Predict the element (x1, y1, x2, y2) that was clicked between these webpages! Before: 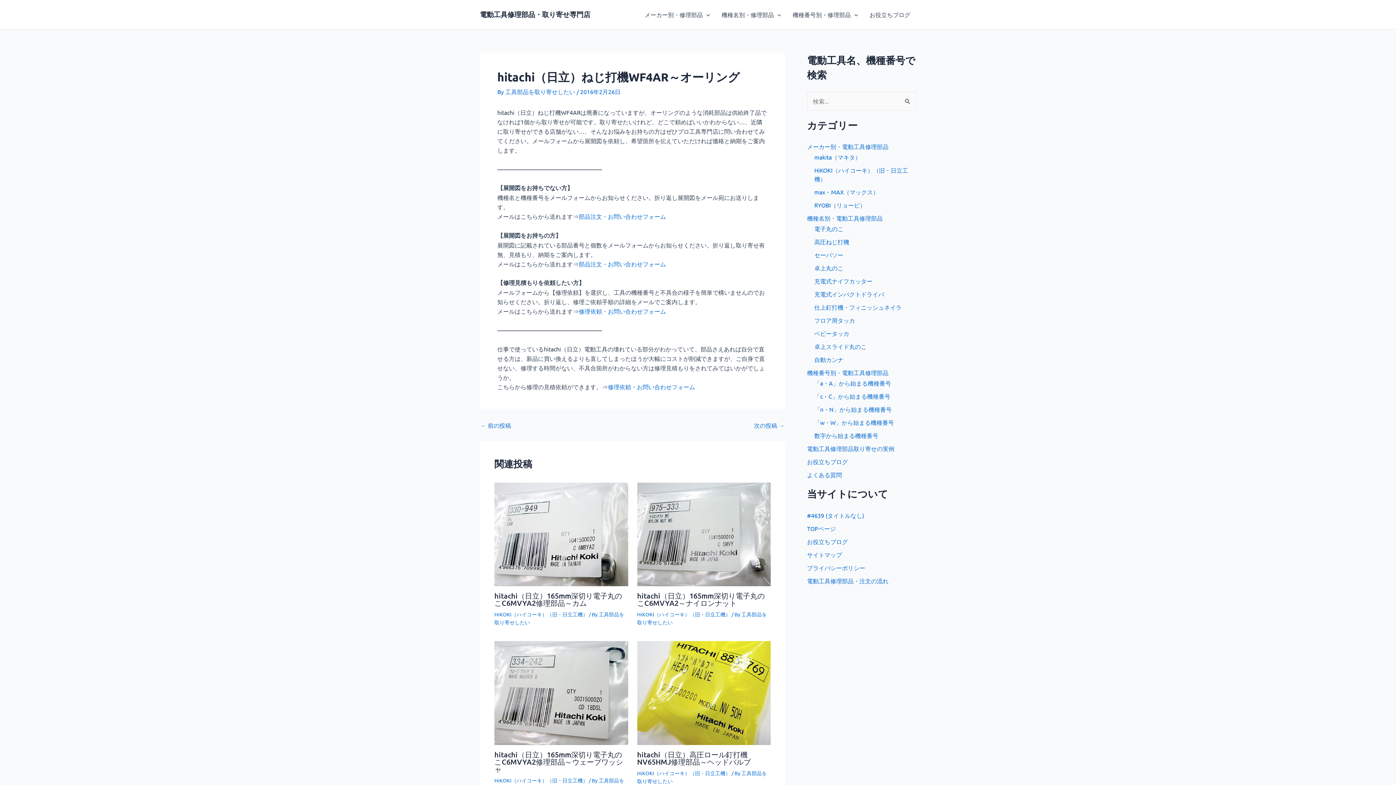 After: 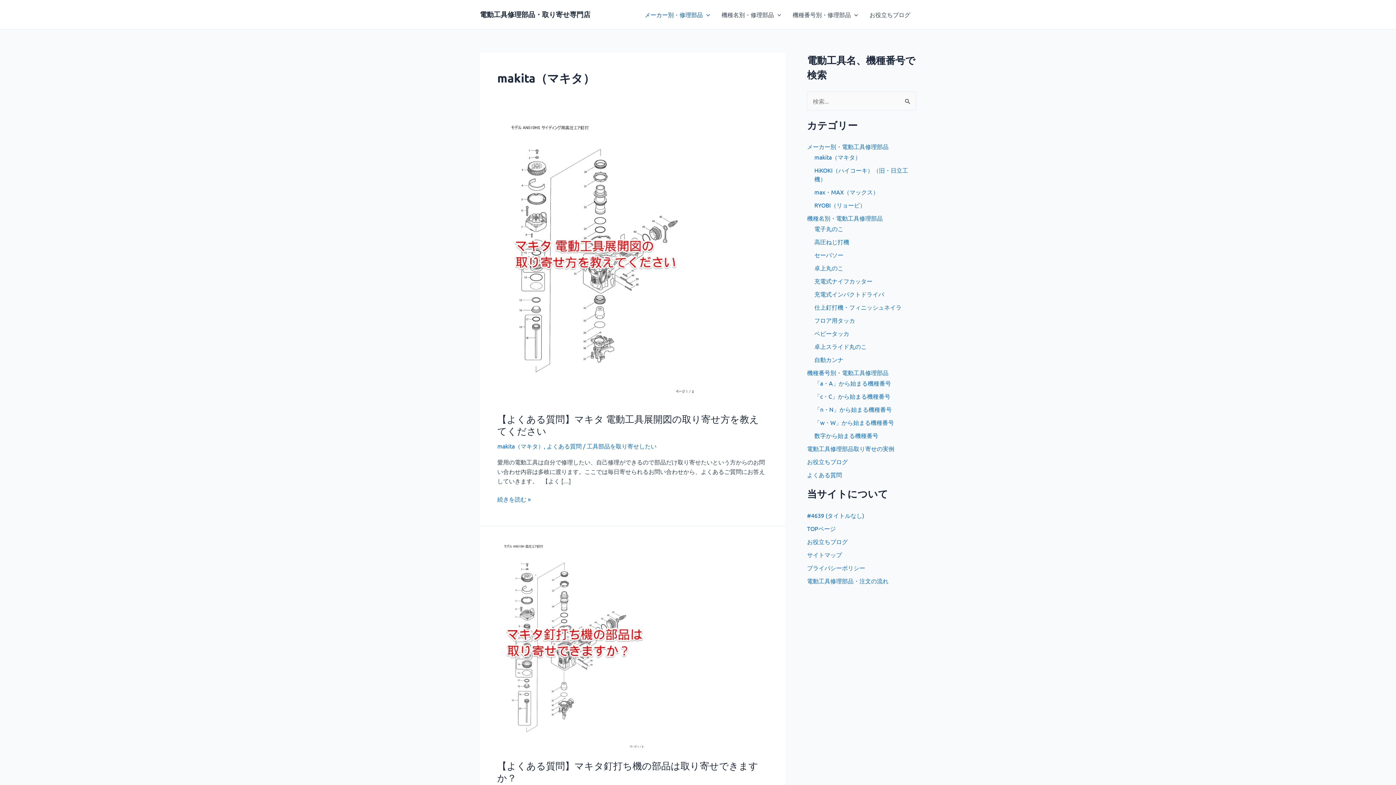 Action: bbox: (814, 153, 861, 160) label: makita（マキタ）